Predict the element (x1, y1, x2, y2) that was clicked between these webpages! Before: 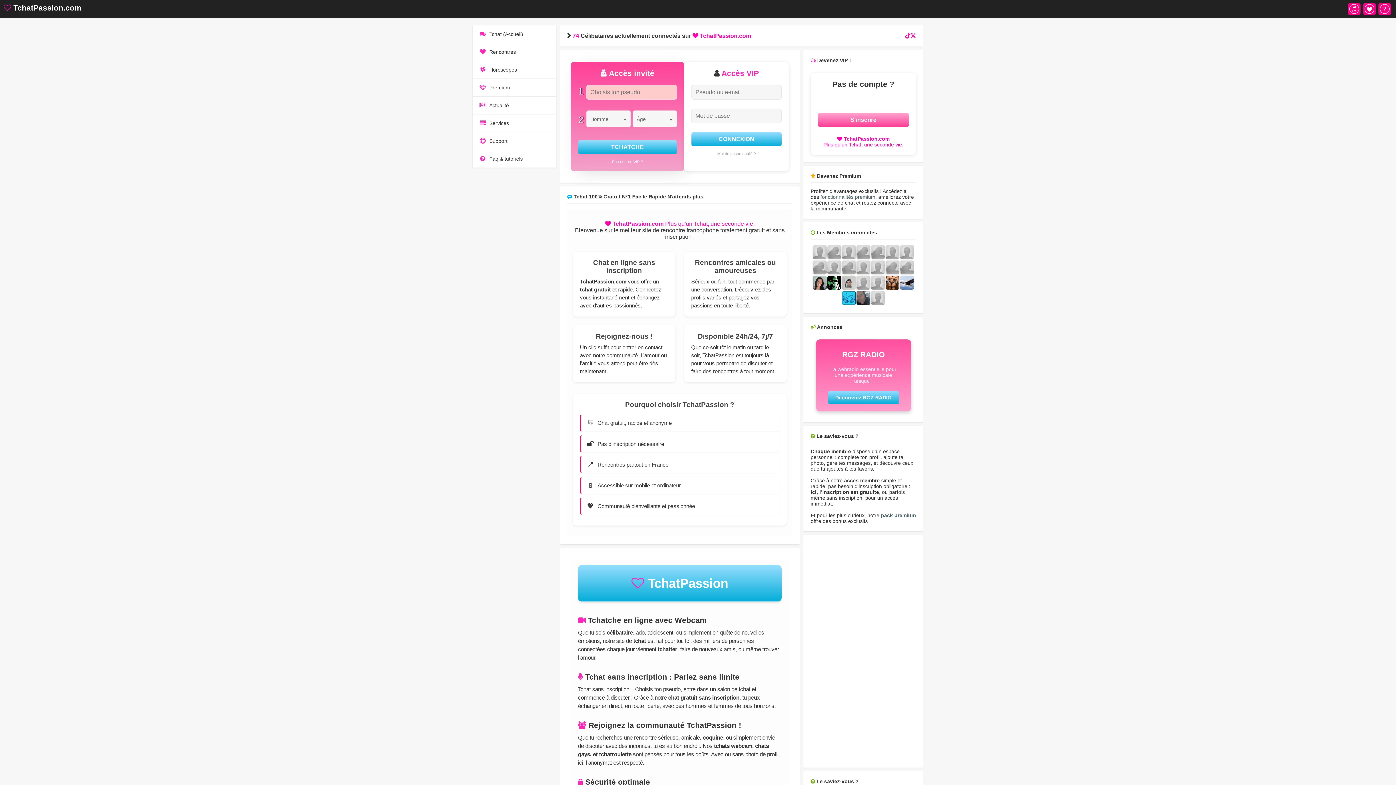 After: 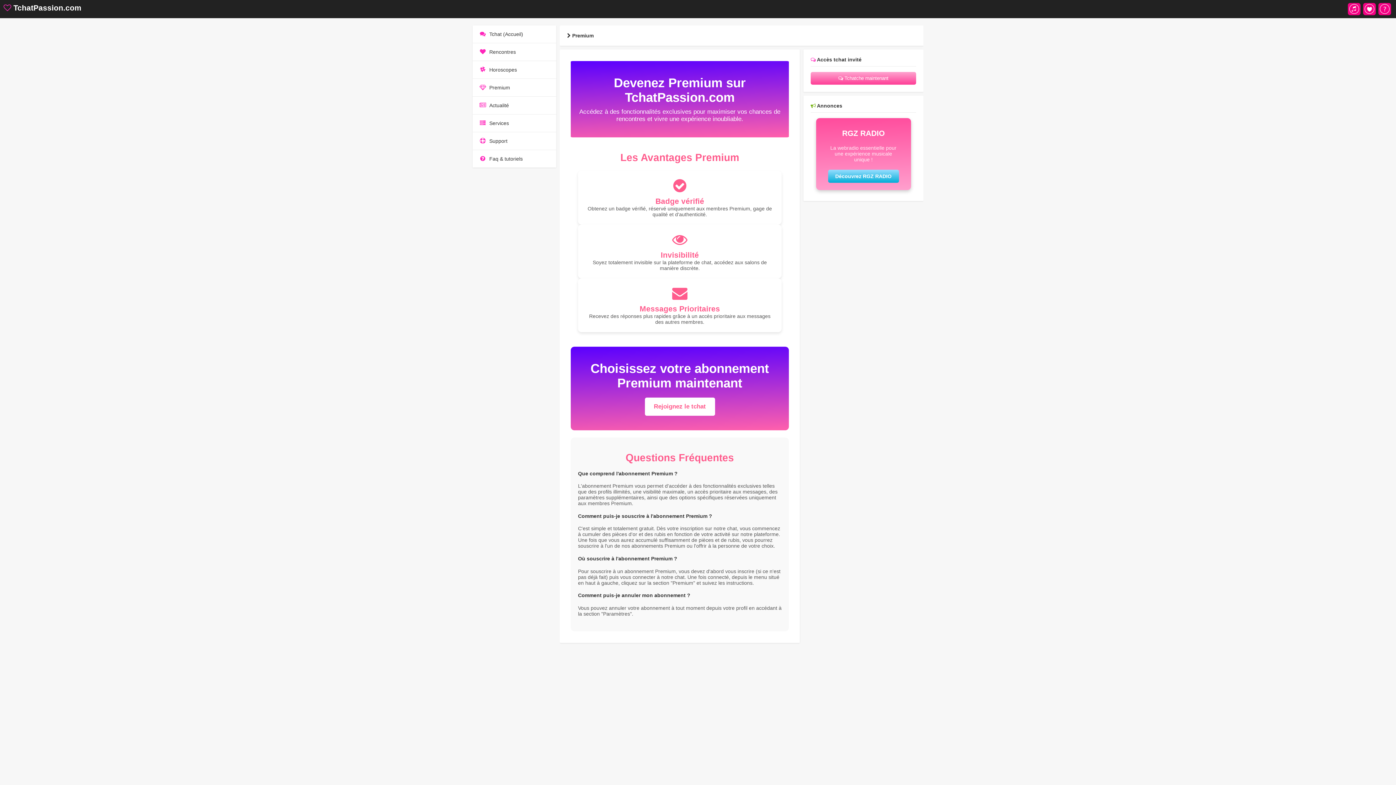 Action: bbox: (820, 194, 875, 200) label: fonctionnalités premium